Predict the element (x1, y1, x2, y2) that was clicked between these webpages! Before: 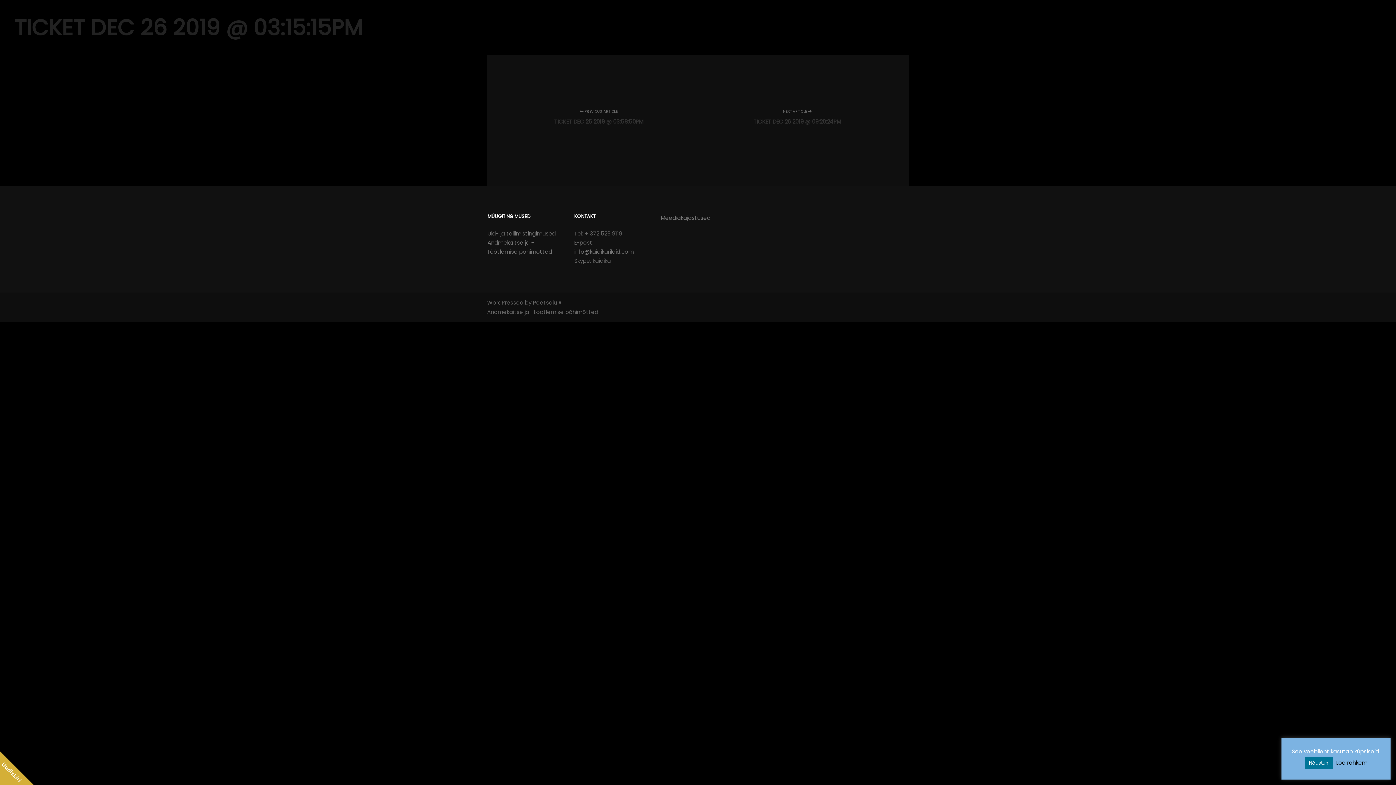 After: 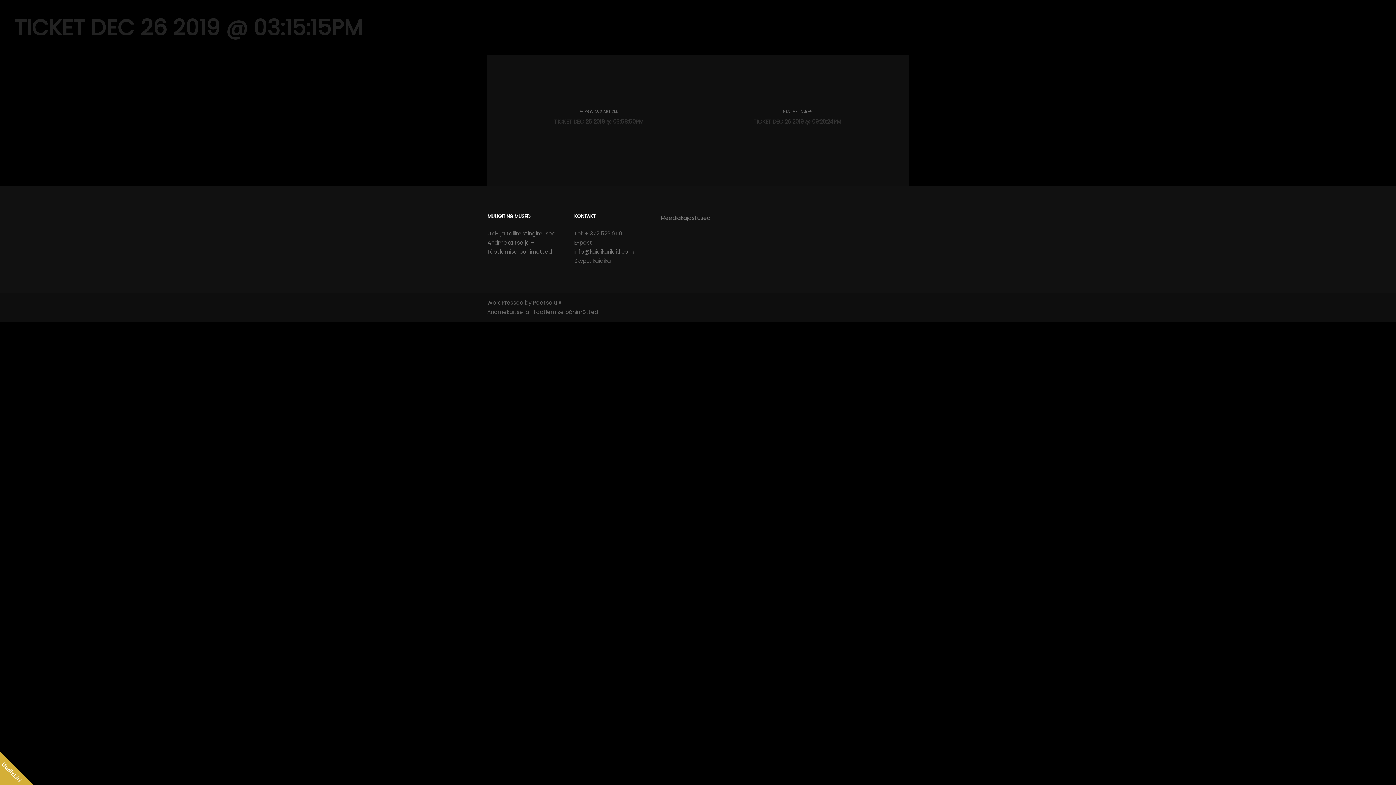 Action: bbox: (1304, 757, 1332, 769) label: Nõustun